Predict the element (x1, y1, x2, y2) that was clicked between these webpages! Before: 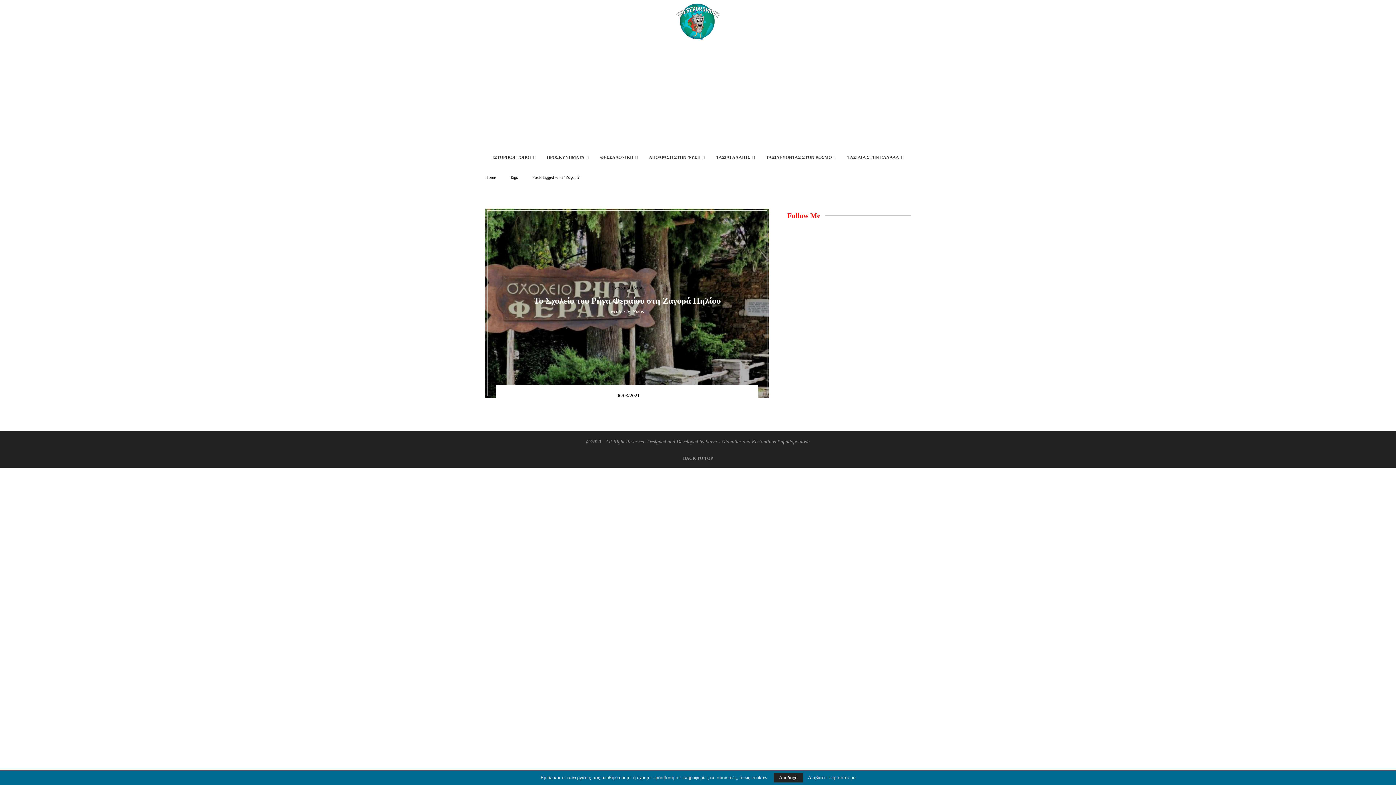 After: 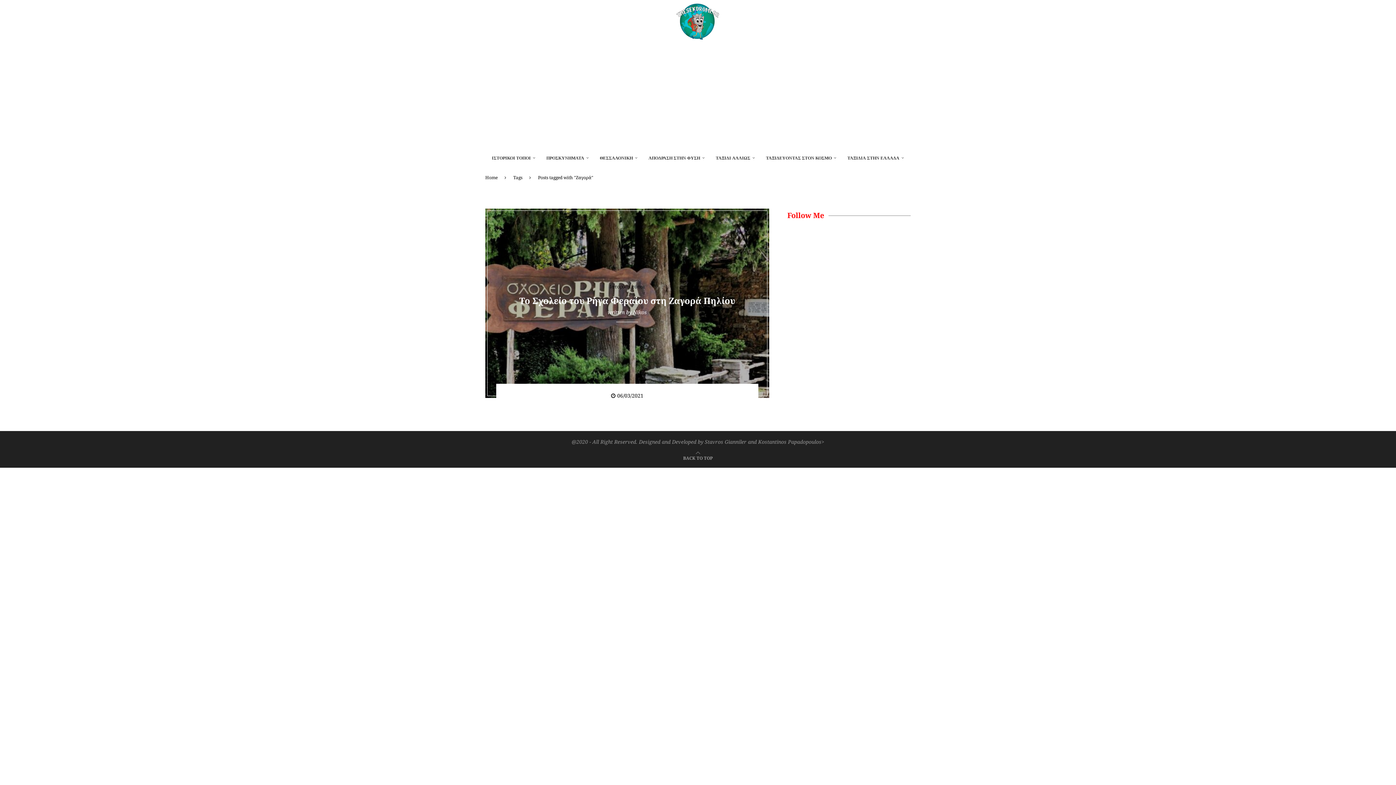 Action: bbox: (773, 773, 803, 782) label: GPRD Accept